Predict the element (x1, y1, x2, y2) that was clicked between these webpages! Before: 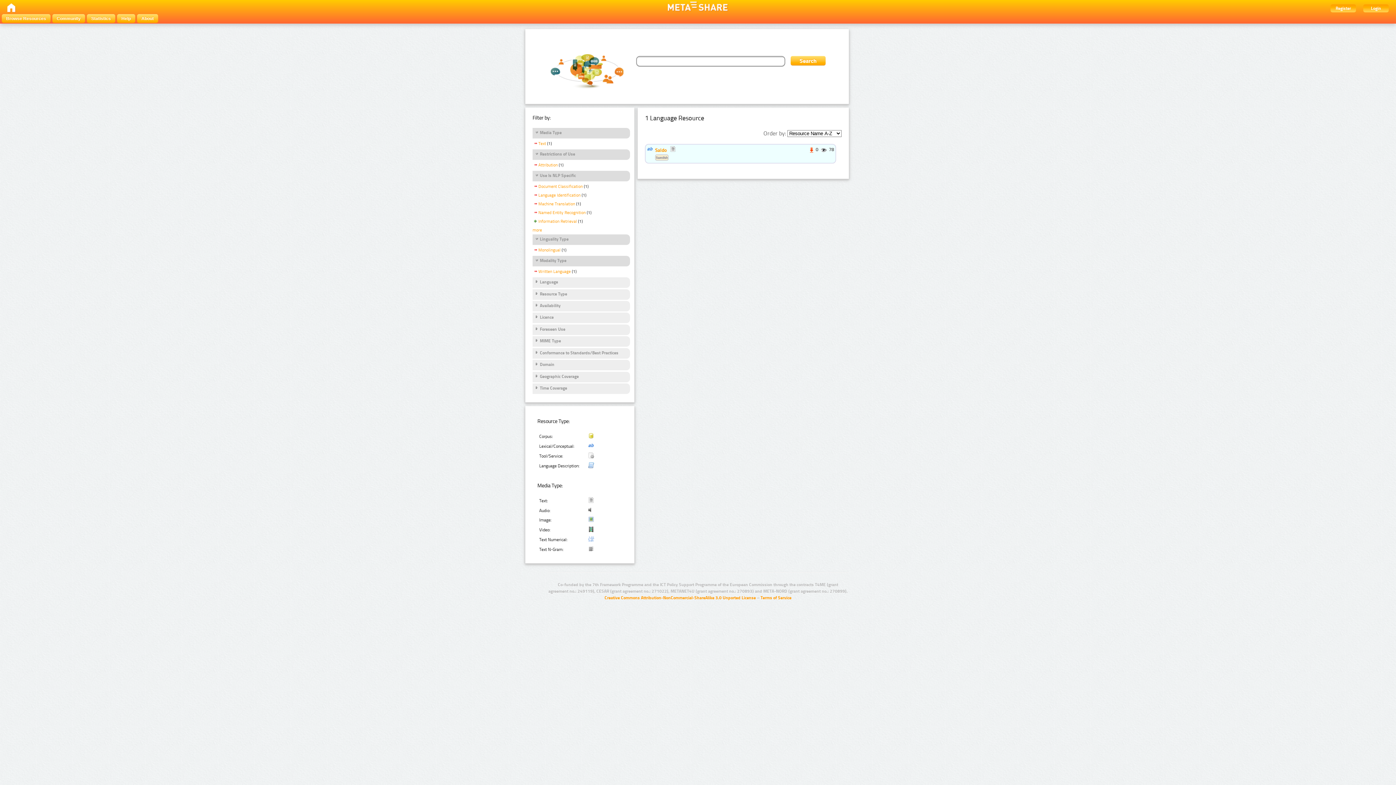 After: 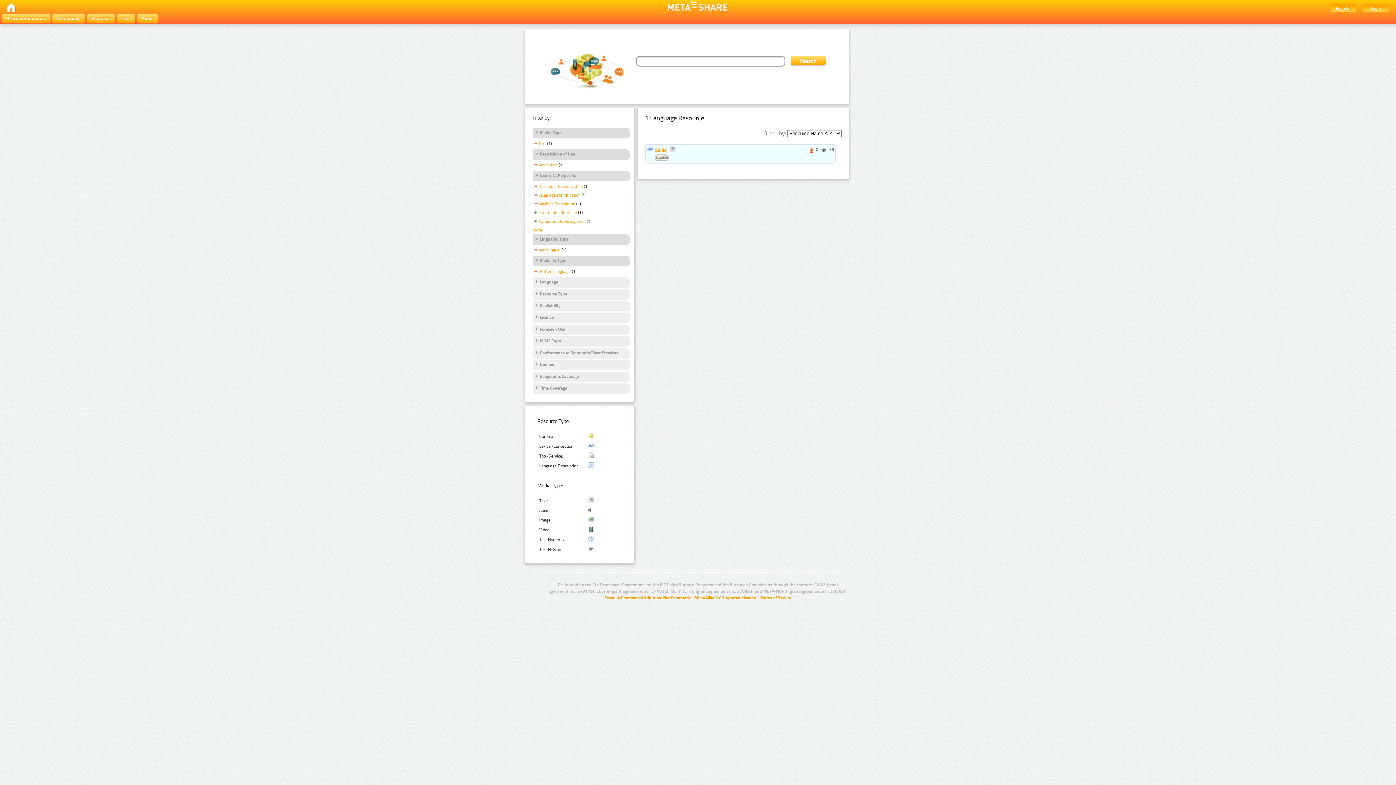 Action: bbox: (532, 210, 585, 216) label: Named Entity Recognition